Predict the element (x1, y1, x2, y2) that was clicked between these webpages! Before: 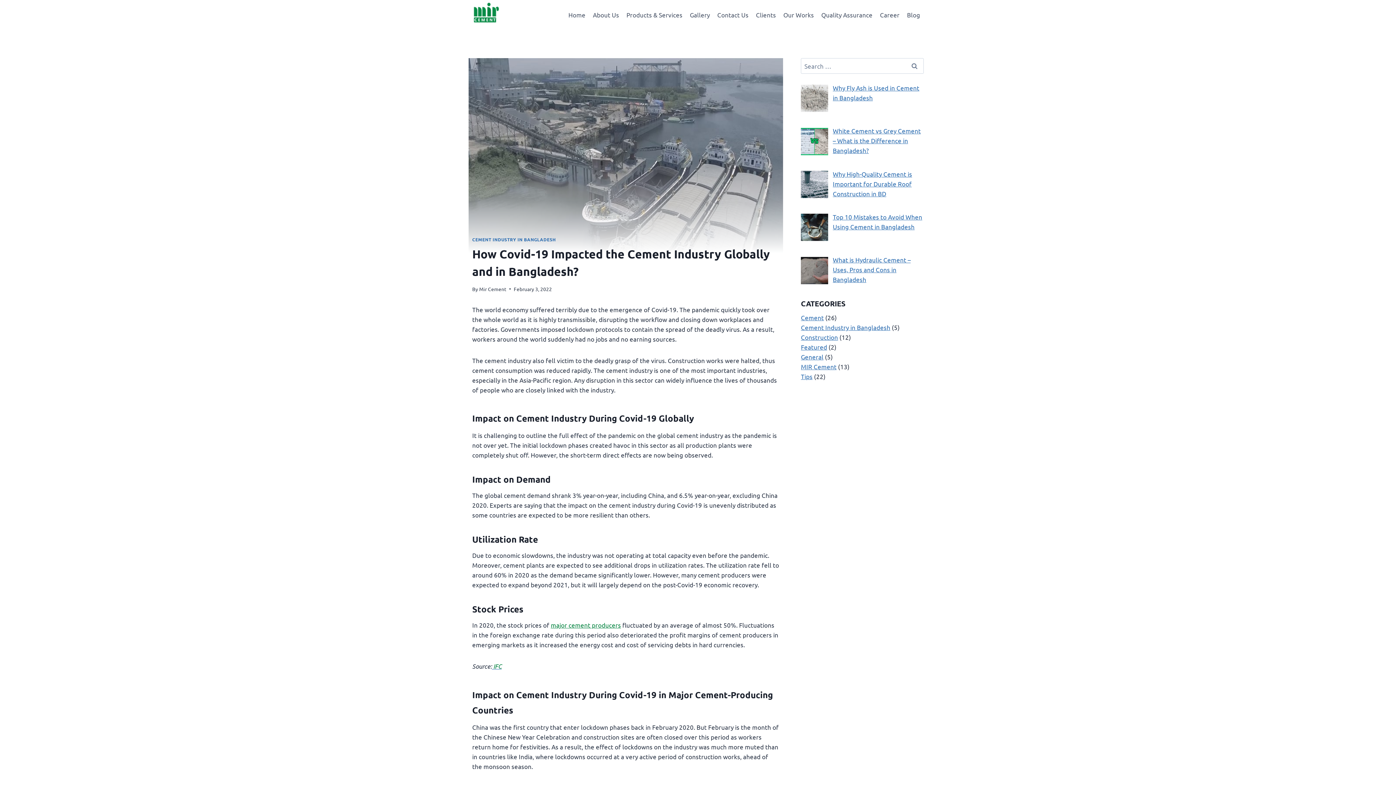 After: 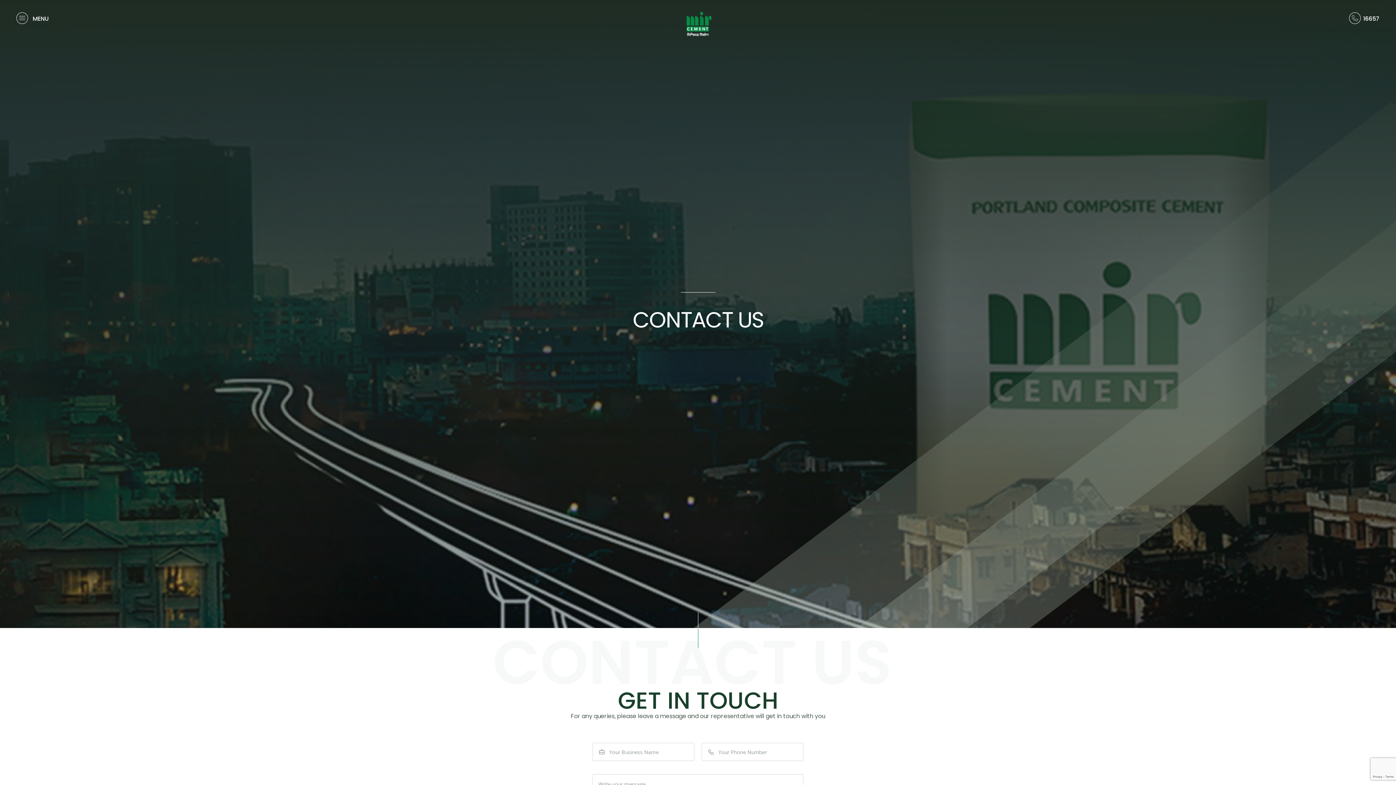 Action: label: Contact Us bbox: (713, 5, 752, 23)